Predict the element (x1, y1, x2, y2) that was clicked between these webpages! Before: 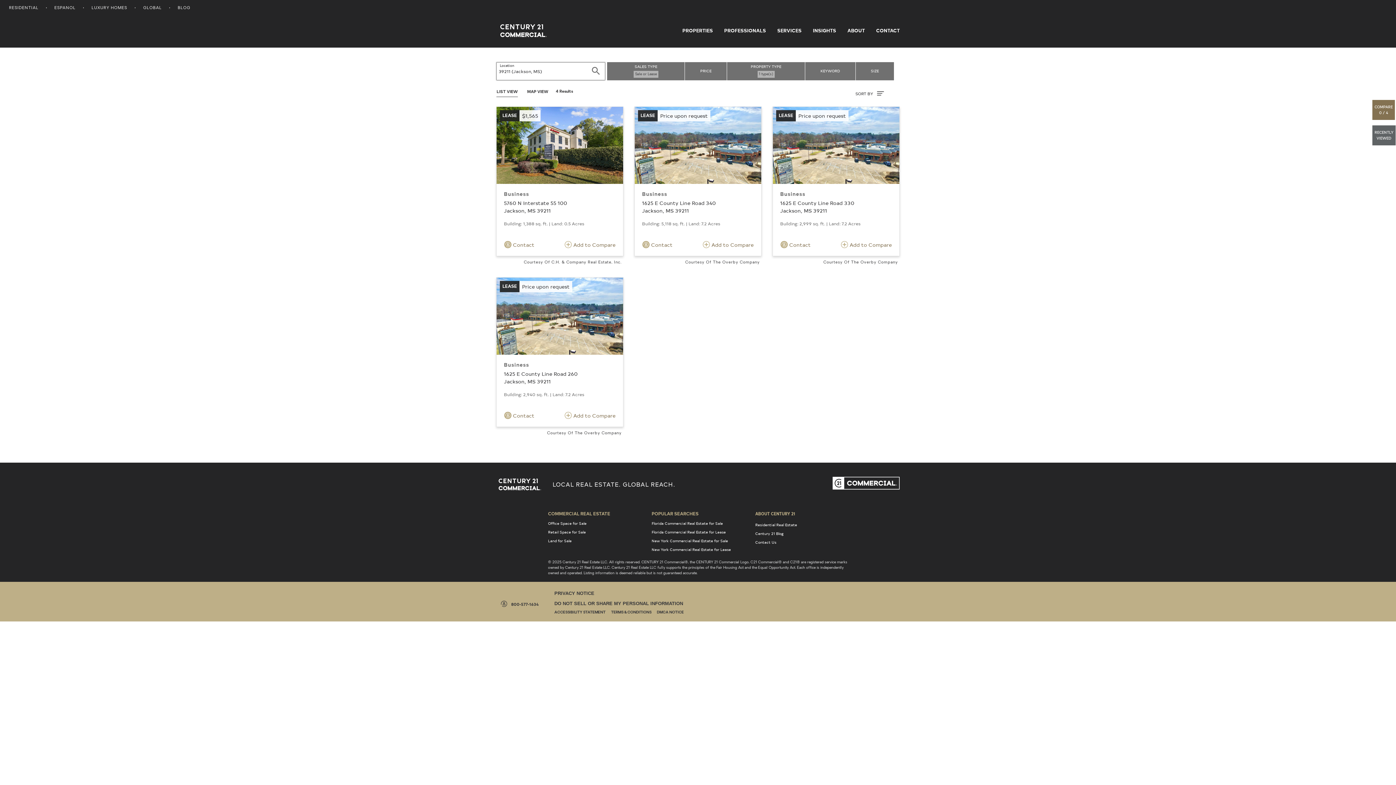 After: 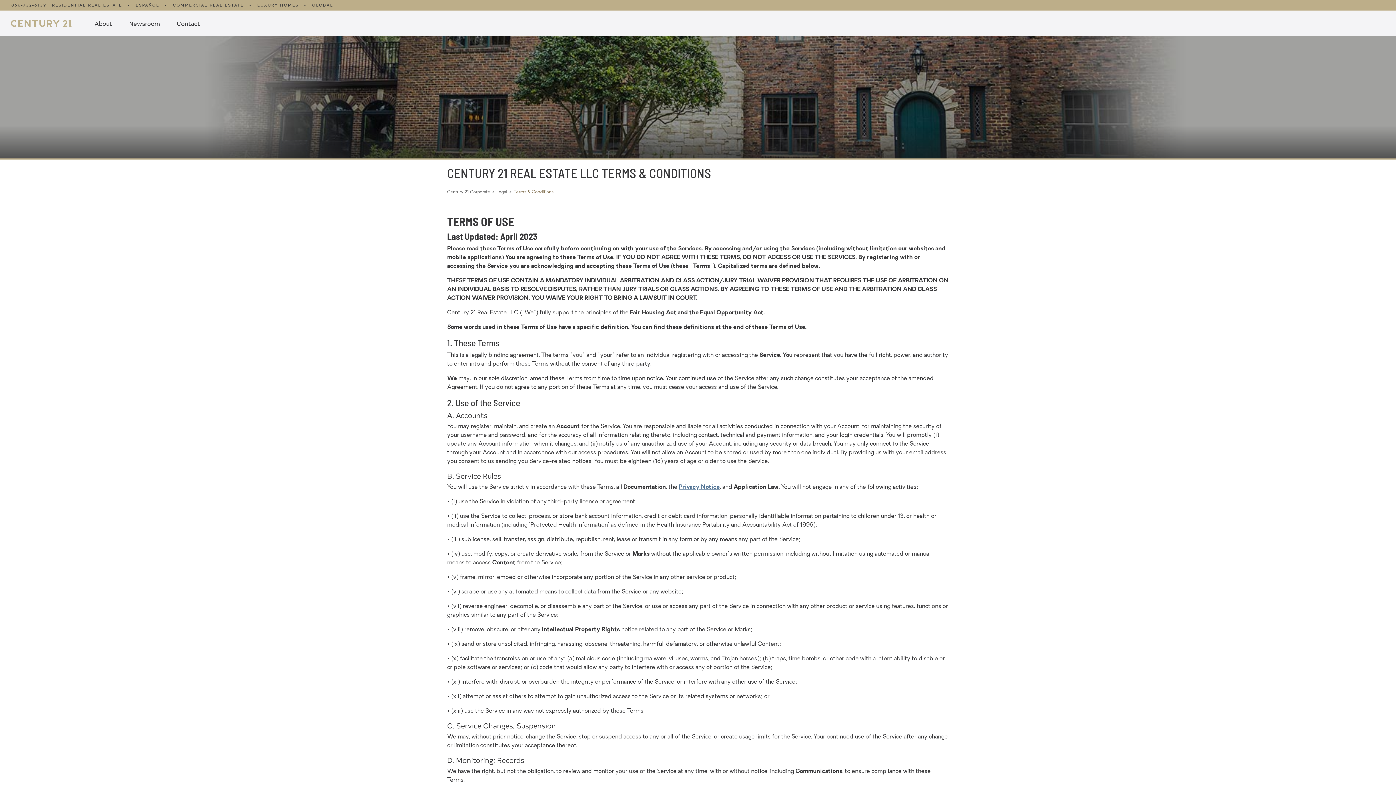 Action: bbox: (611, 608, 651, 616) label: TERMS & CONDITIONS